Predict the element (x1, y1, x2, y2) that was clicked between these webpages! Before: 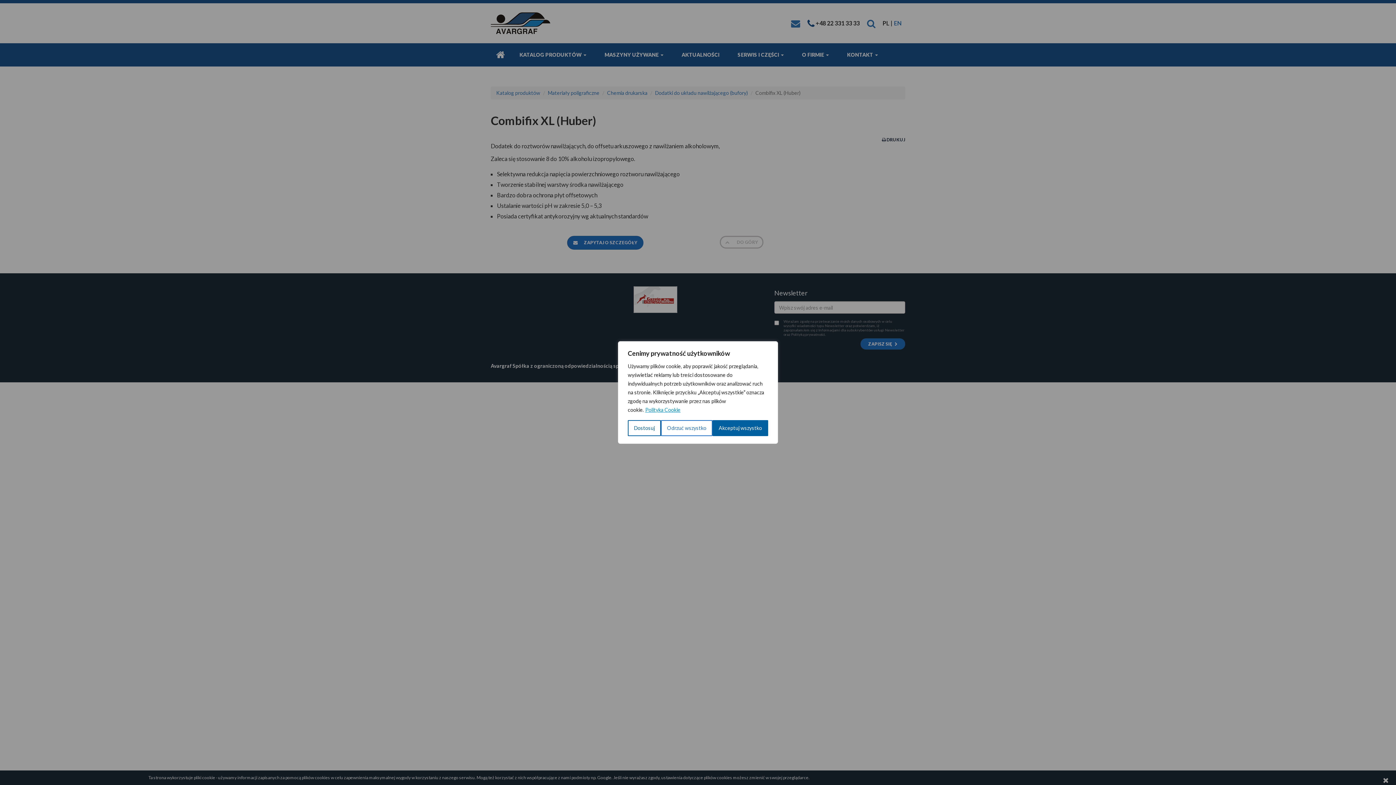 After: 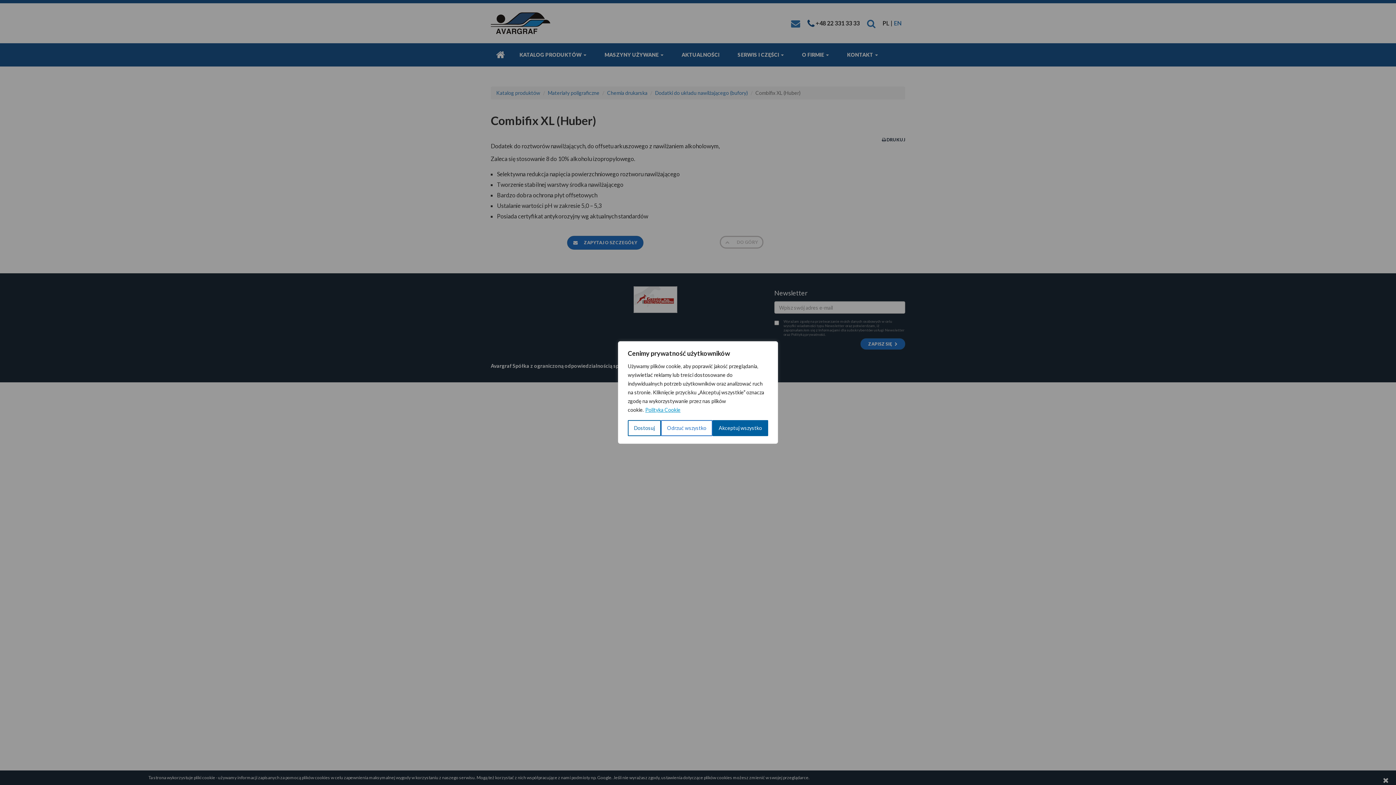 Action: label: Polityka Cookie bbox: (645, 406, 681, 413)